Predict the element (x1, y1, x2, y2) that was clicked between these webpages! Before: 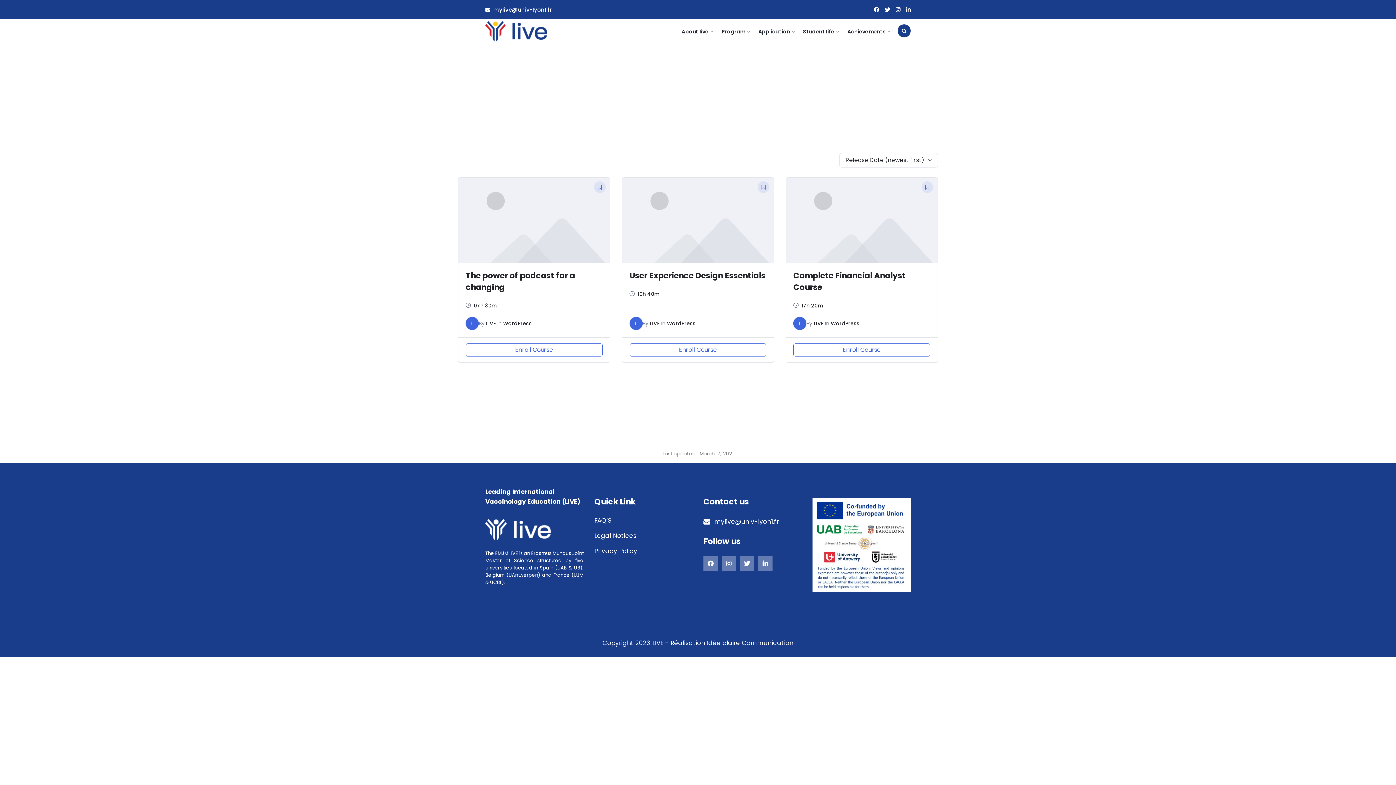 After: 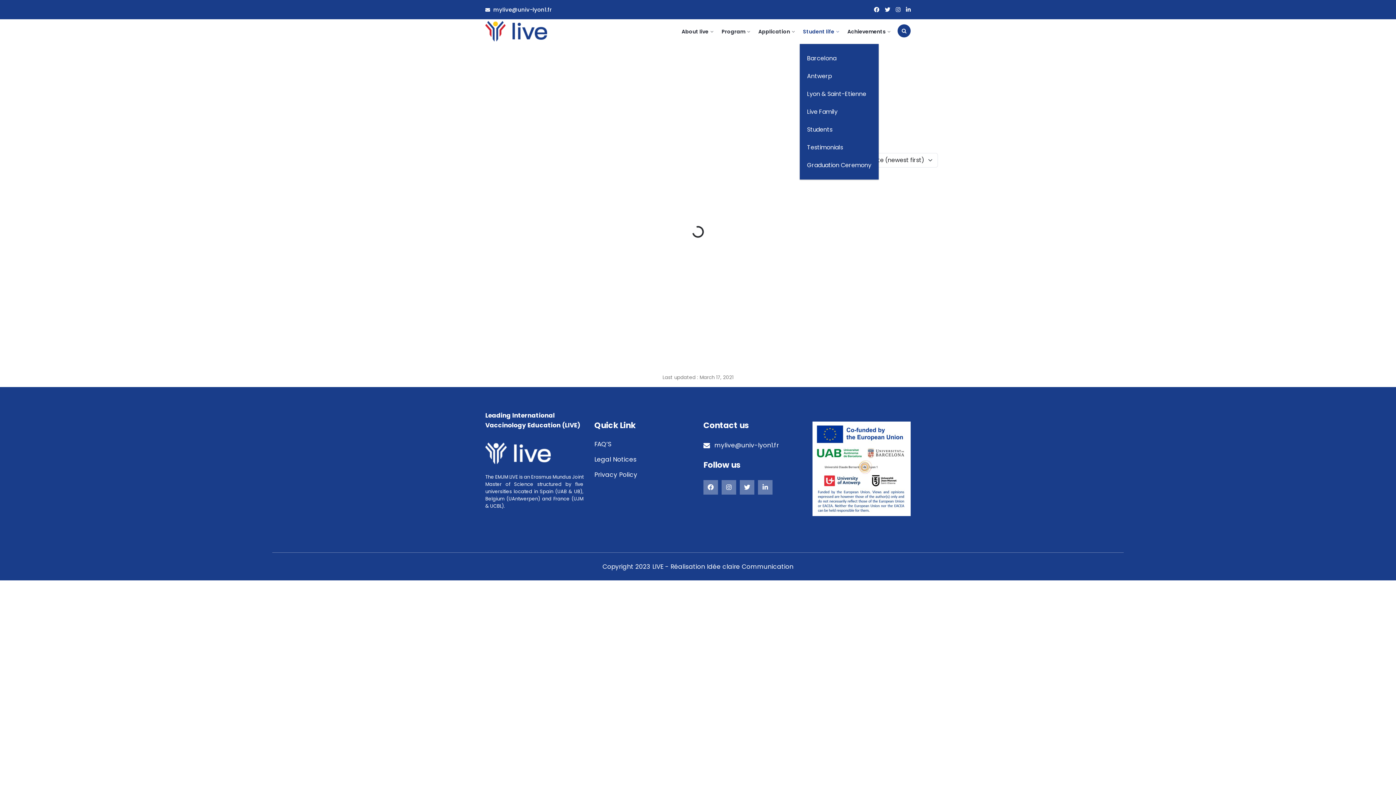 Action: bbox: (803, 27, 839, 35) label: Student life